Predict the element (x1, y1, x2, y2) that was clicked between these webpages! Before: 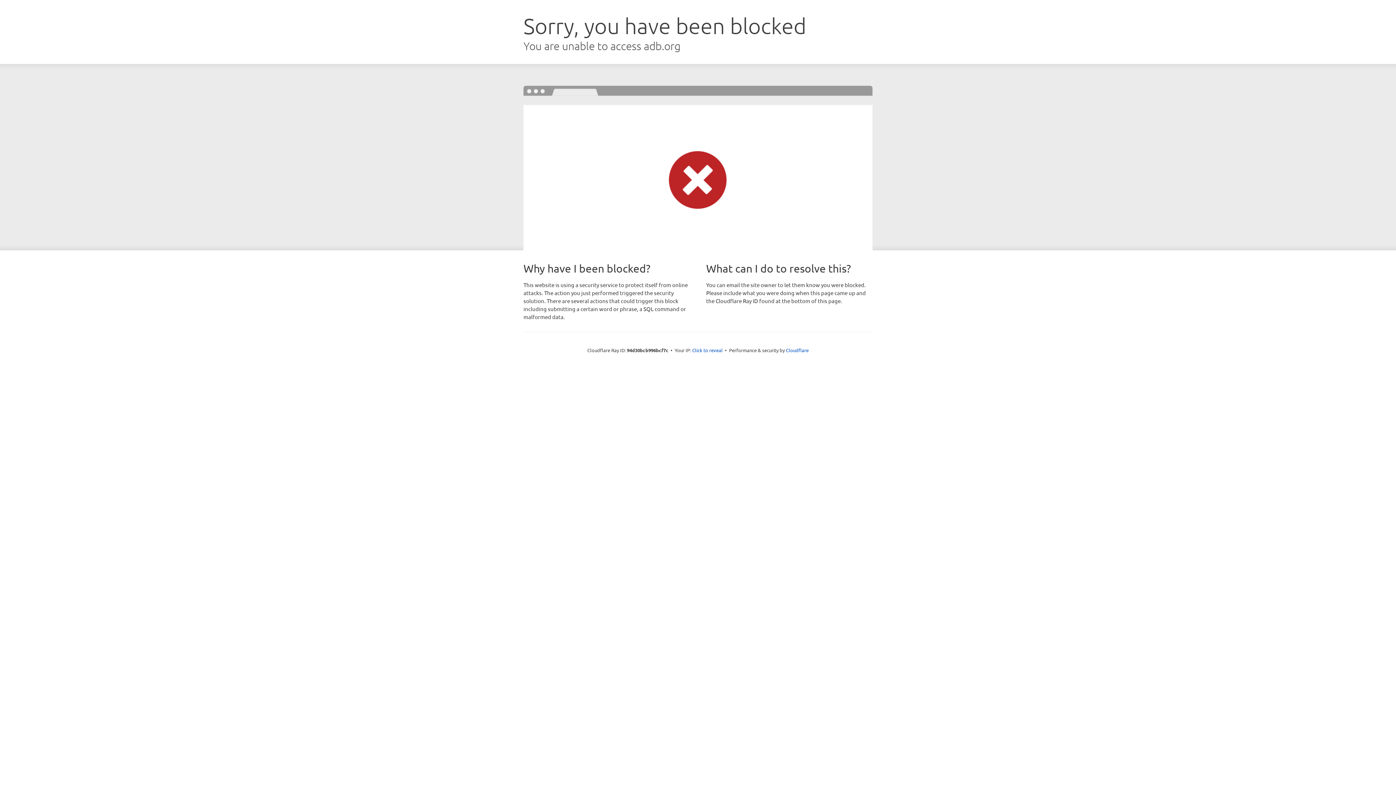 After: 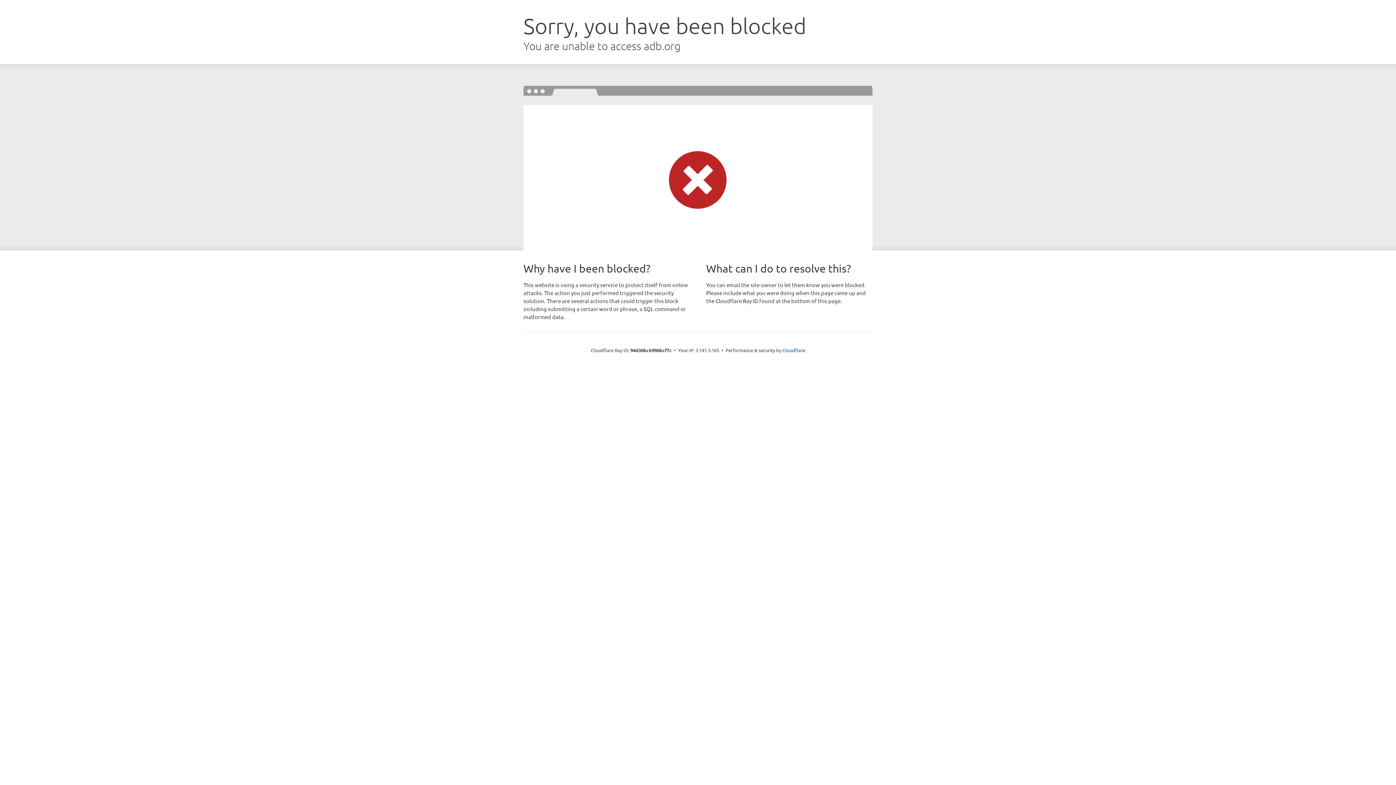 Action: label: Click to reveal bbox: (692, 346, 722, 353)